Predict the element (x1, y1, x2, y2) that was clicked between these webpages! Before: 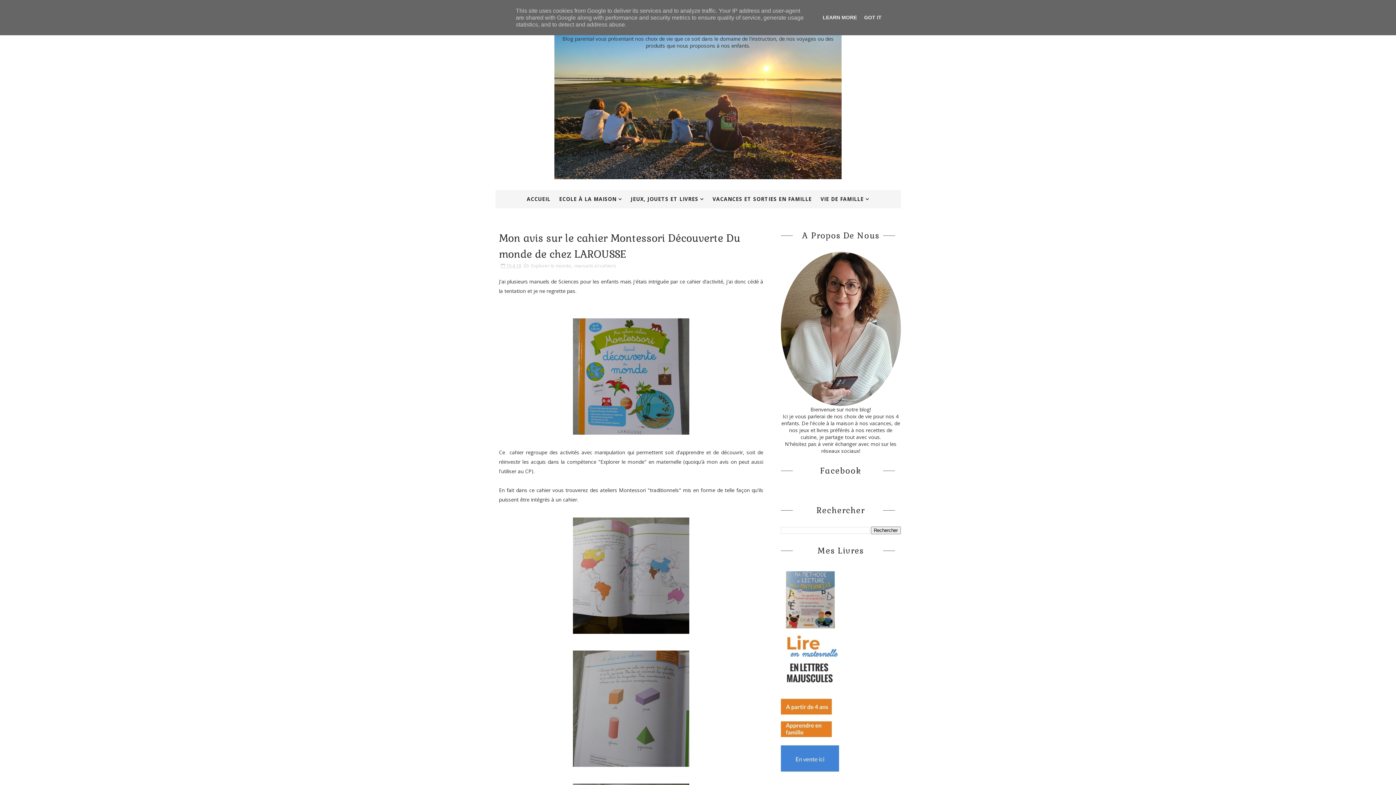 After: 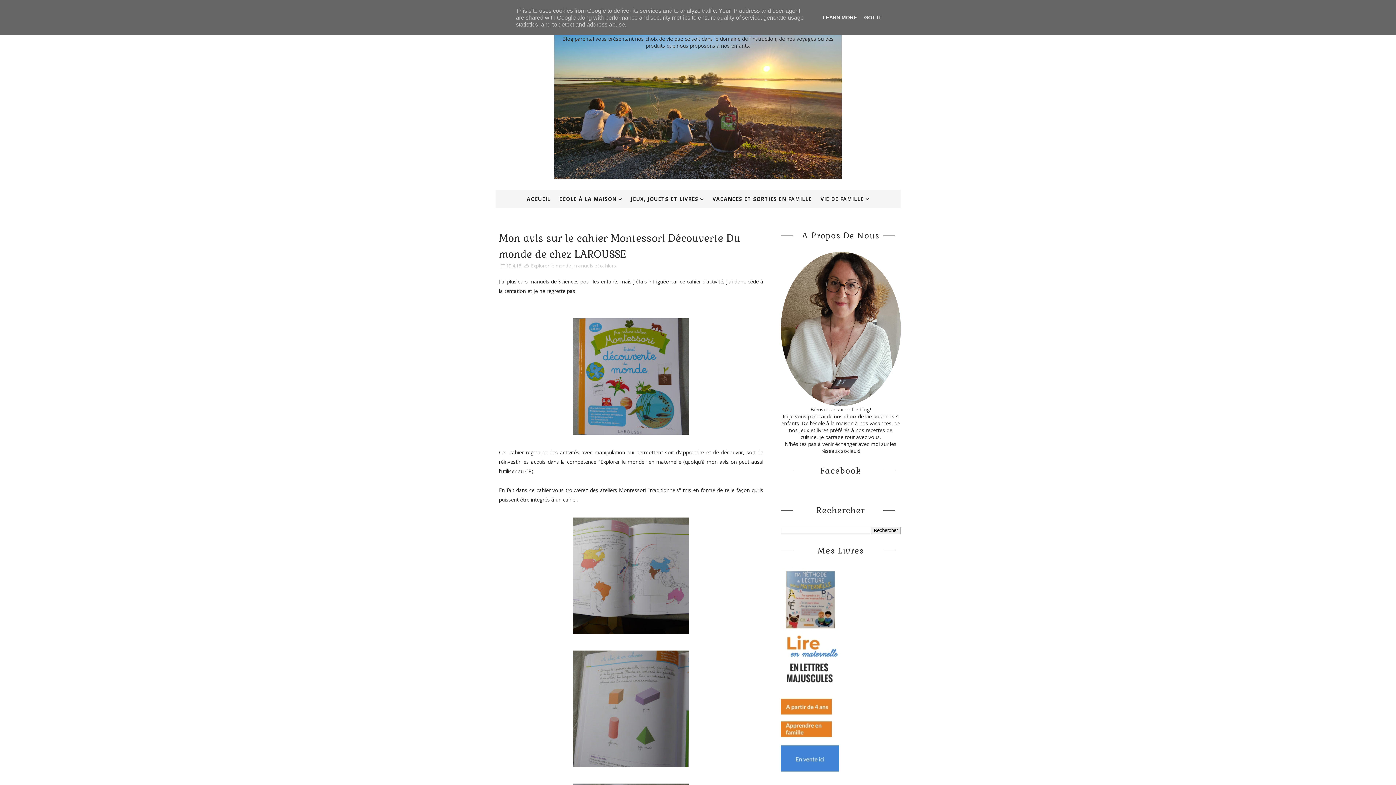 Action: label: 19.4.18 bbox: (506, 262, 521, 269)